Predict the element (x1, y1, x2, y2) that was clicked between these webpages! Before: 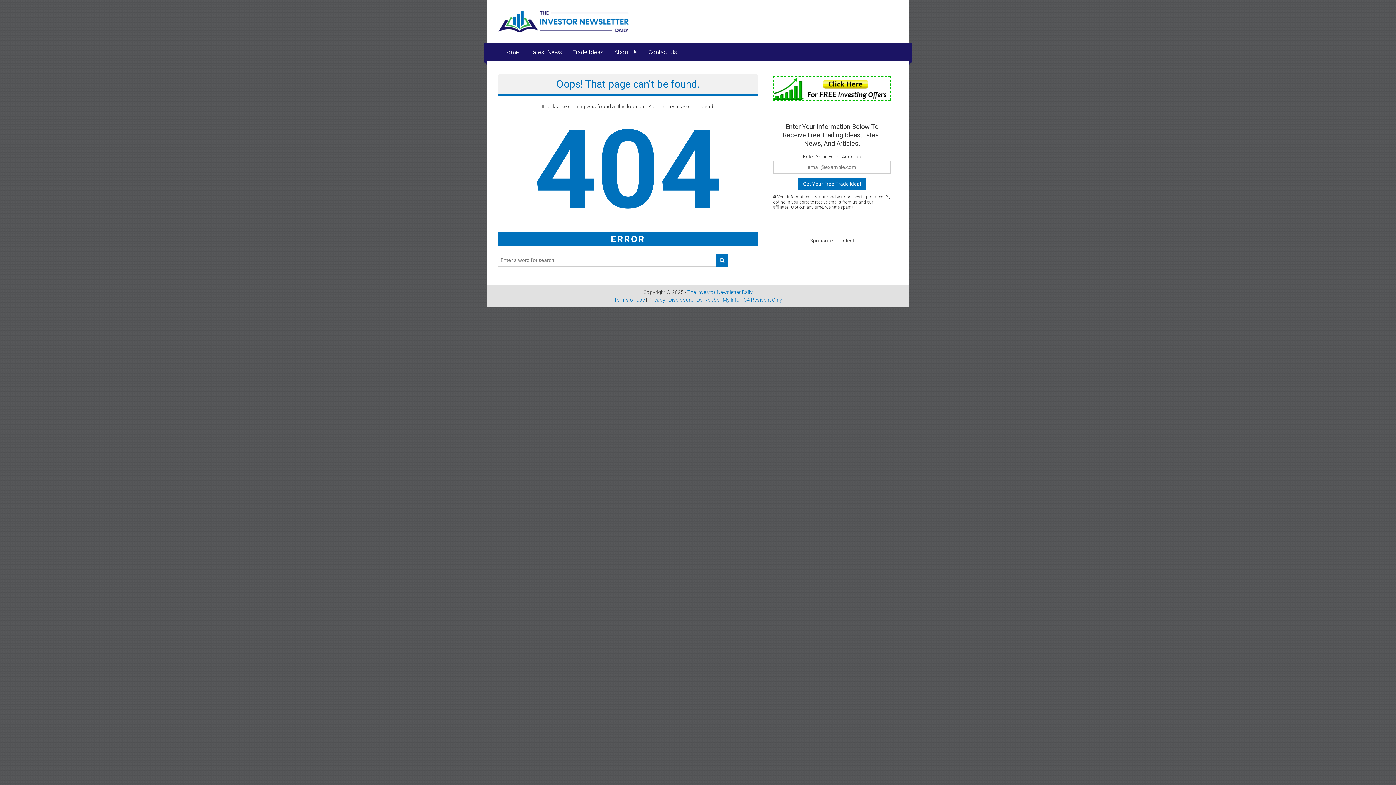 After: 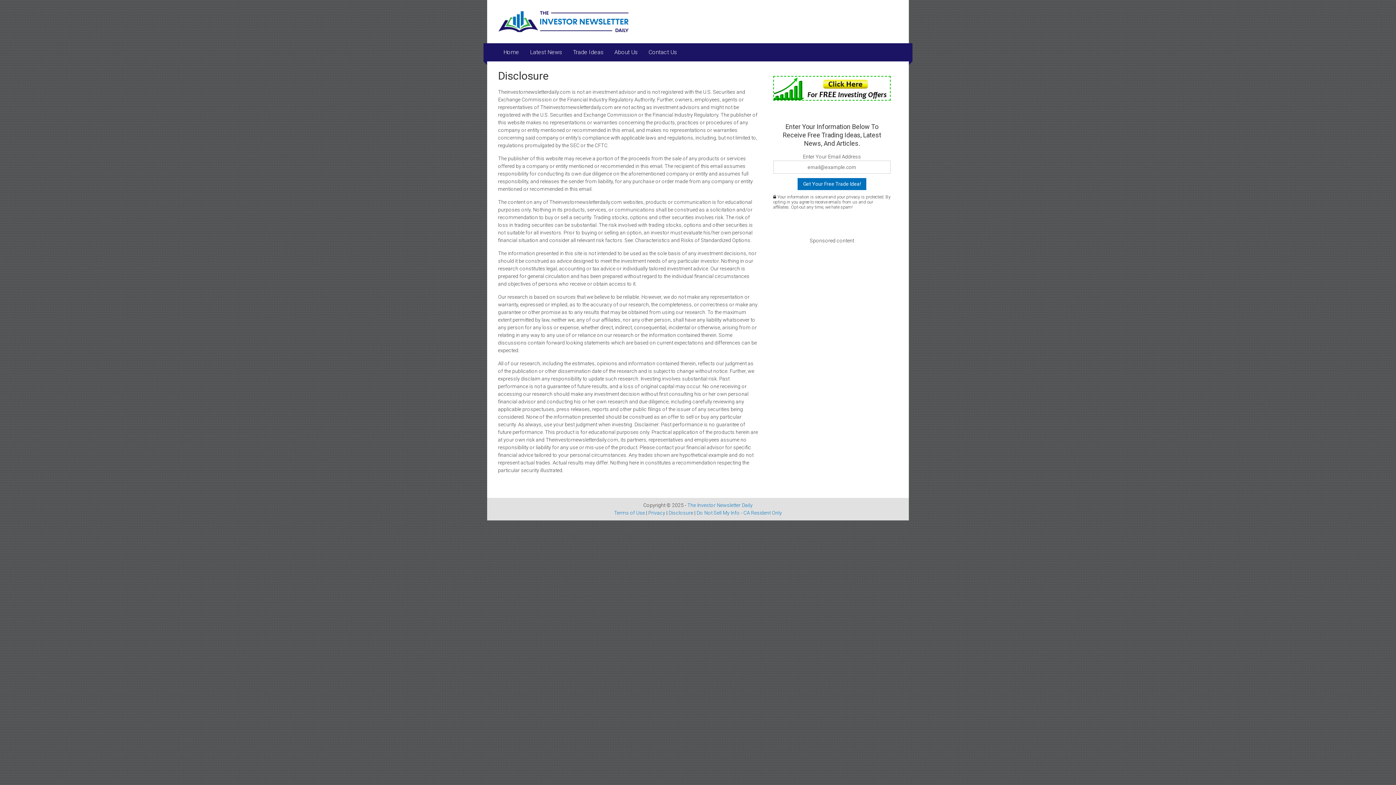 Action: label: Disclosure bbox: (668, 297, 693, 302)